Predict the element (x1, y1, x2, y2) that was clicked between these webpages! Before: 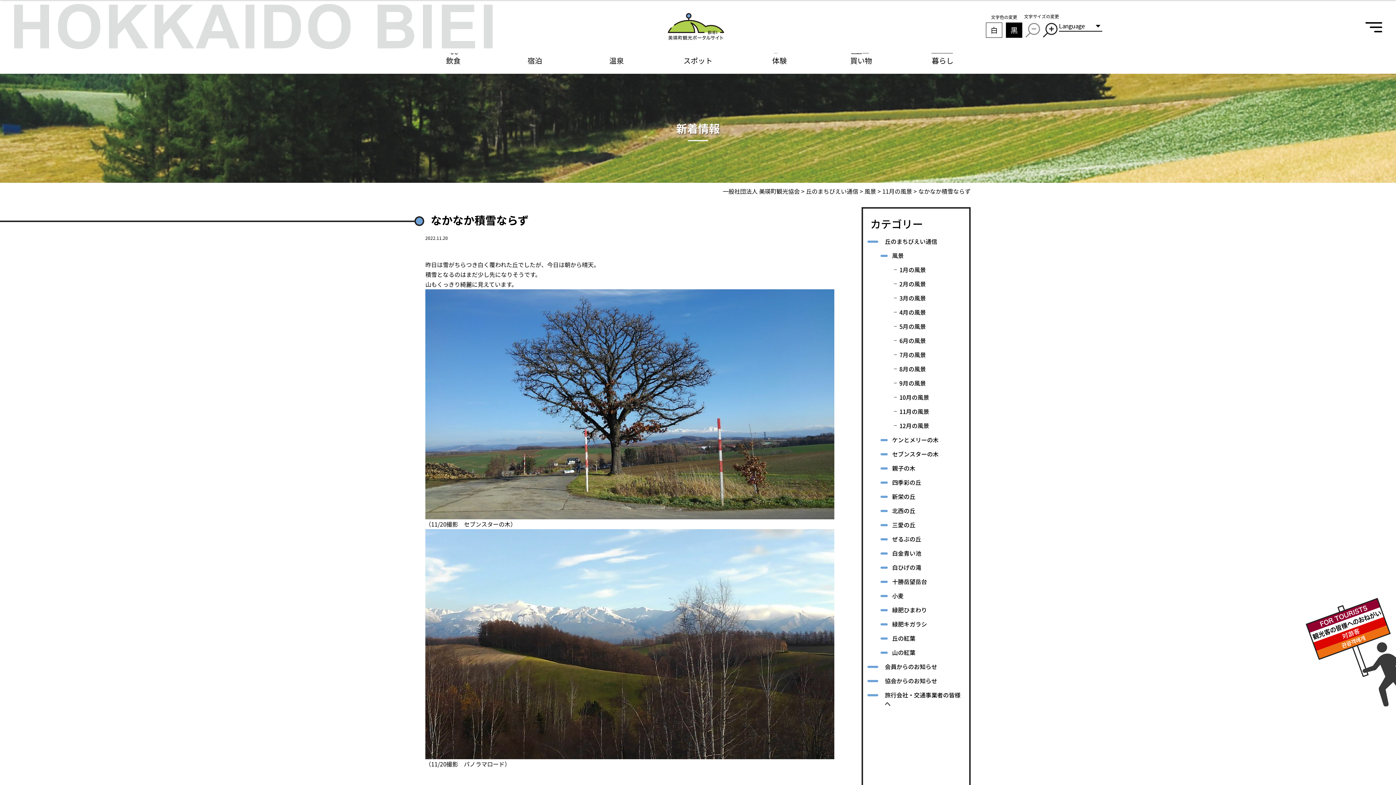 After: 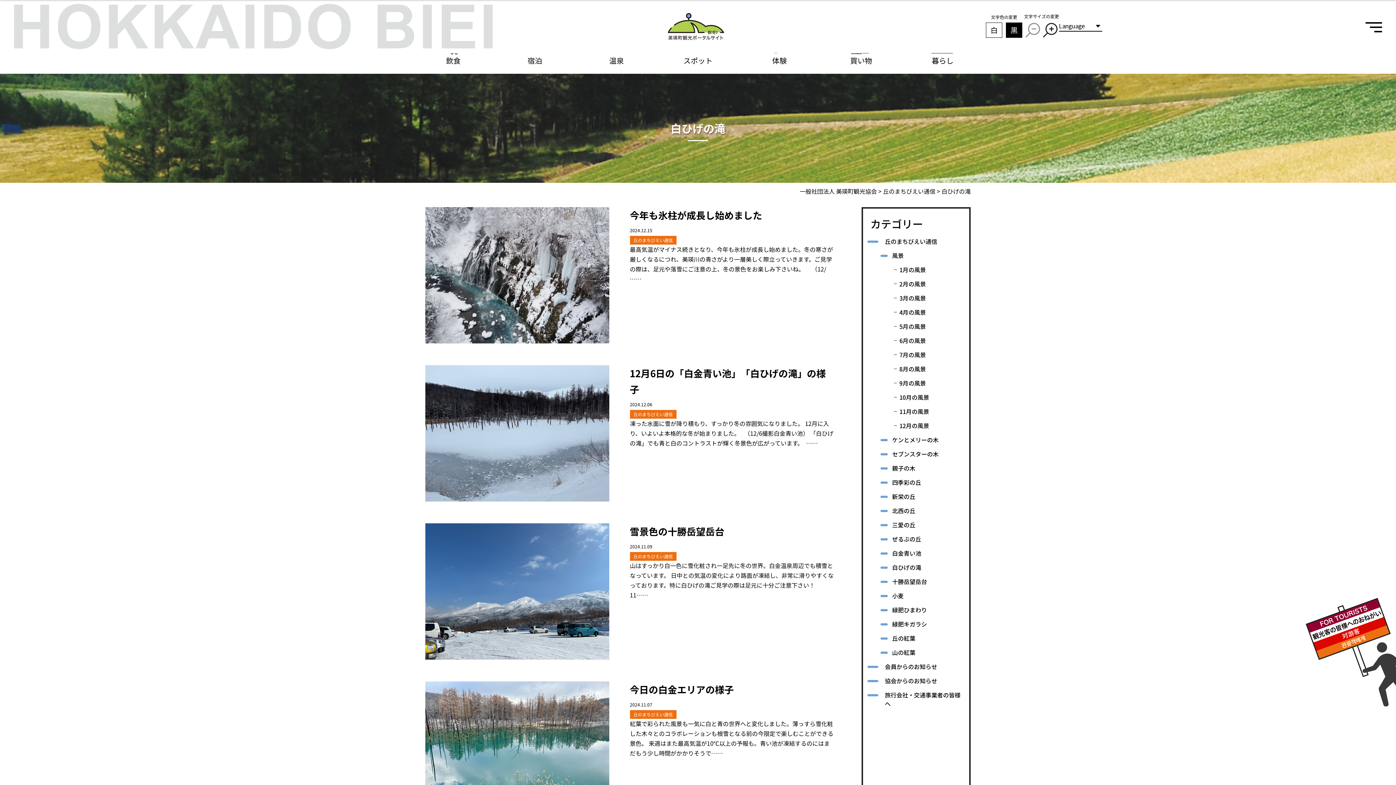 Action: bbox: (892, 563, 921, 572) label: 白ひげの滝